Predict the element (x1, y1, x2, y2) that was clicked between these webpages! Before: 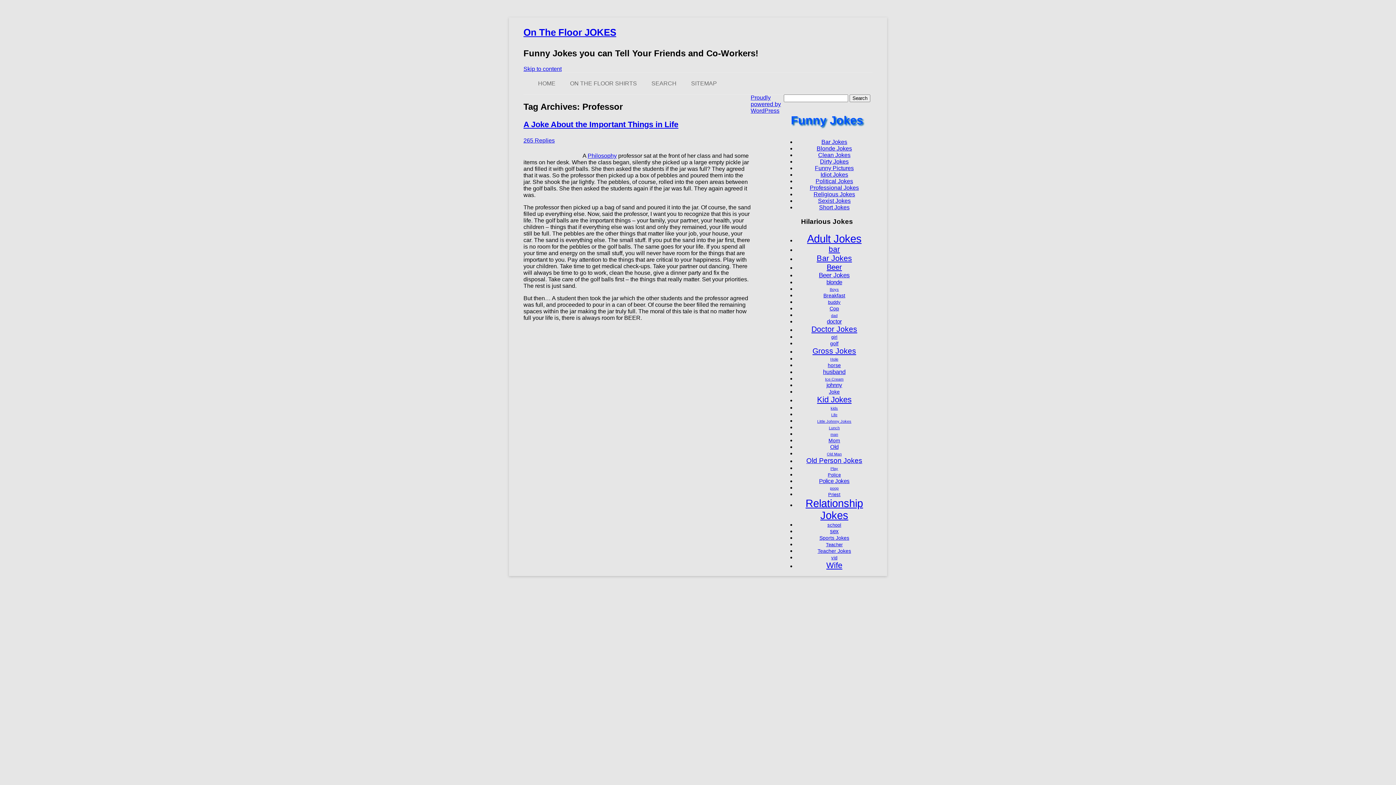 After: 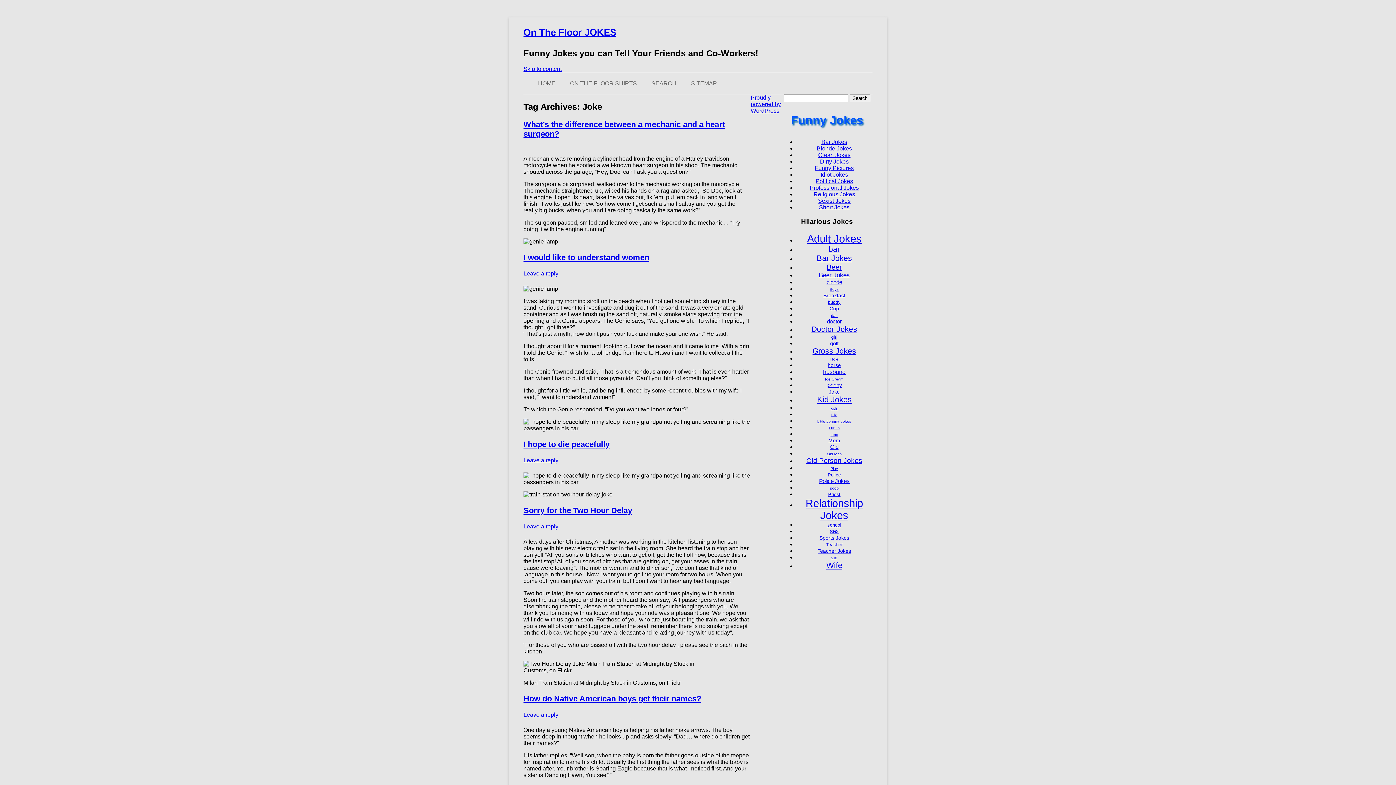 Action: bbox: (829, 388, 840, 394) label: Joke (5 items)